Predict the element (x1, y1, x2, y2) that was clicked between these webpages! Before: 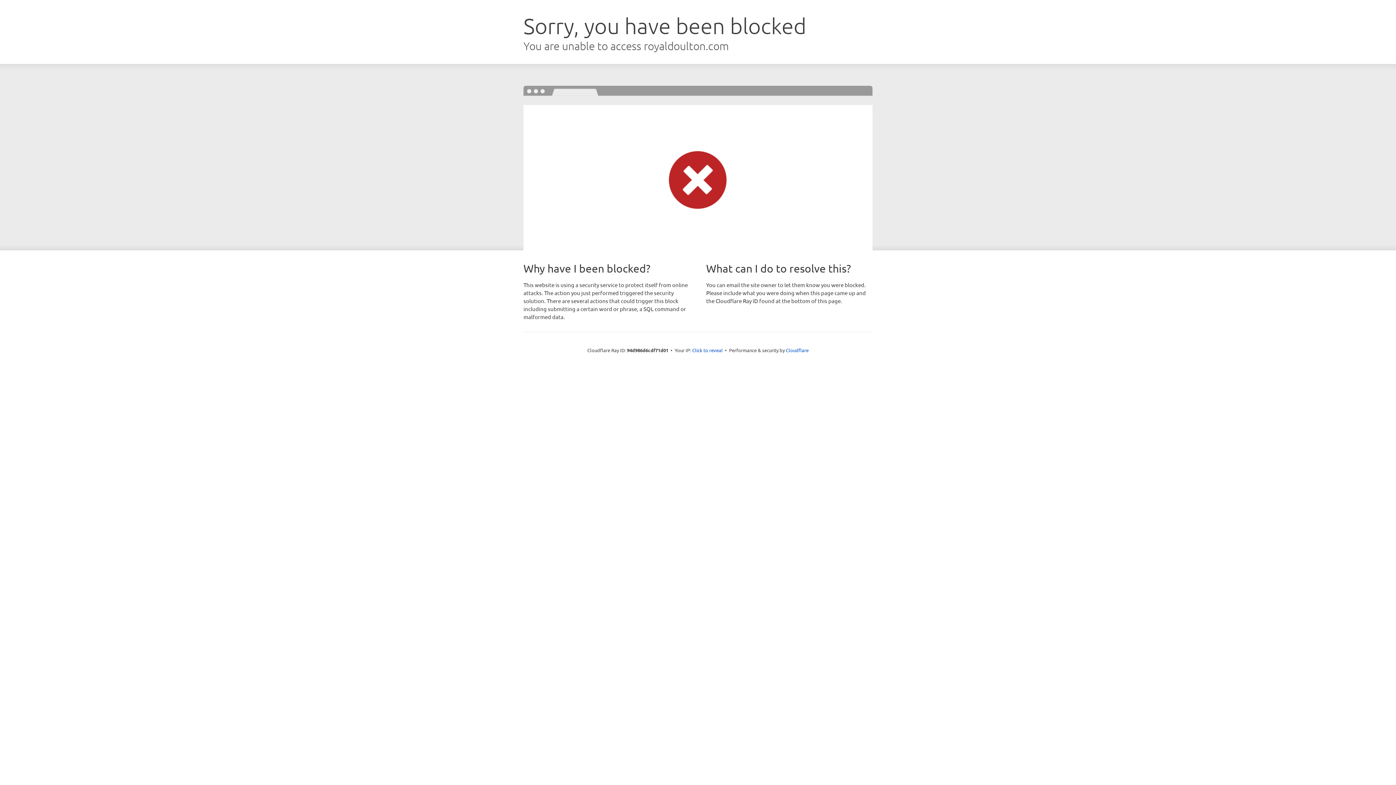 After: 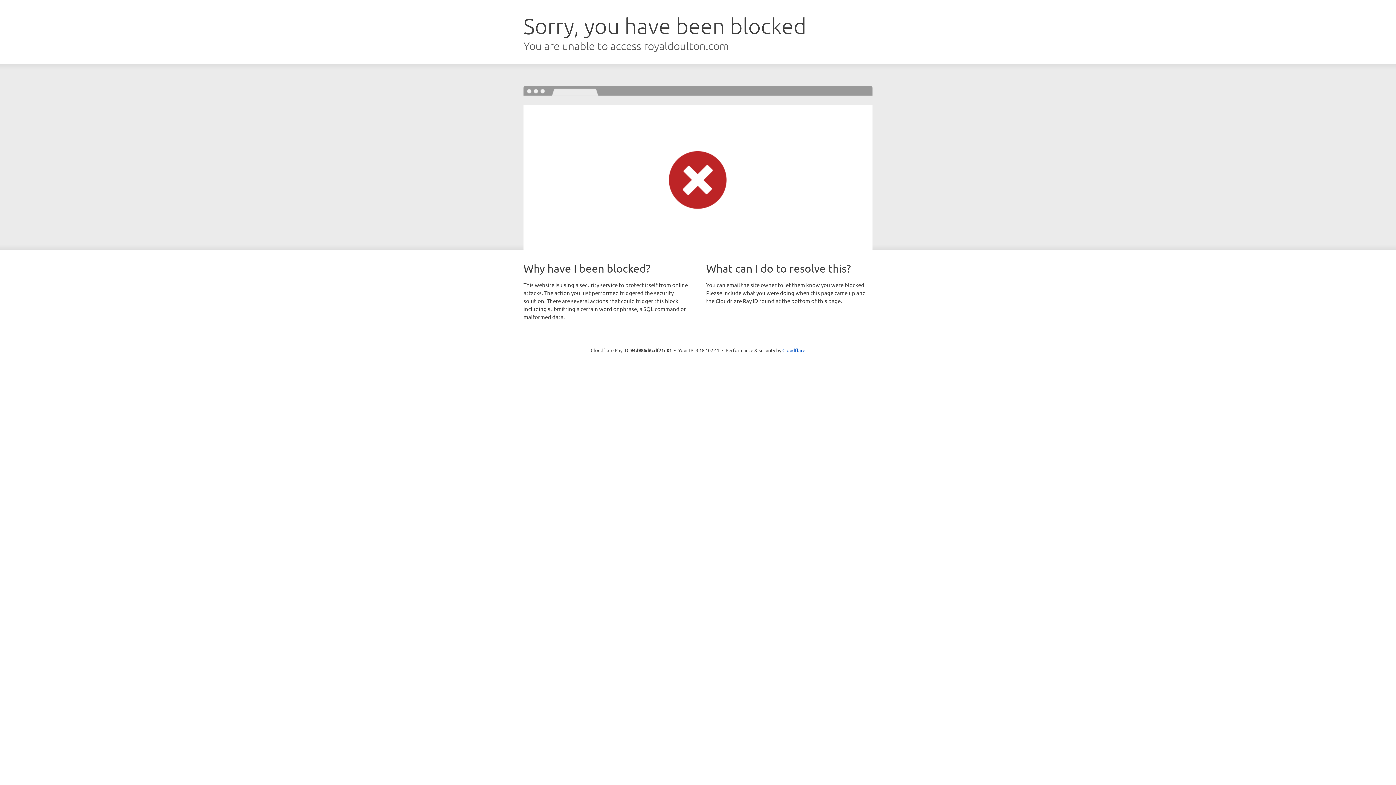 Action: bbox: (692, 346, 722, 353) label: Click to reveal